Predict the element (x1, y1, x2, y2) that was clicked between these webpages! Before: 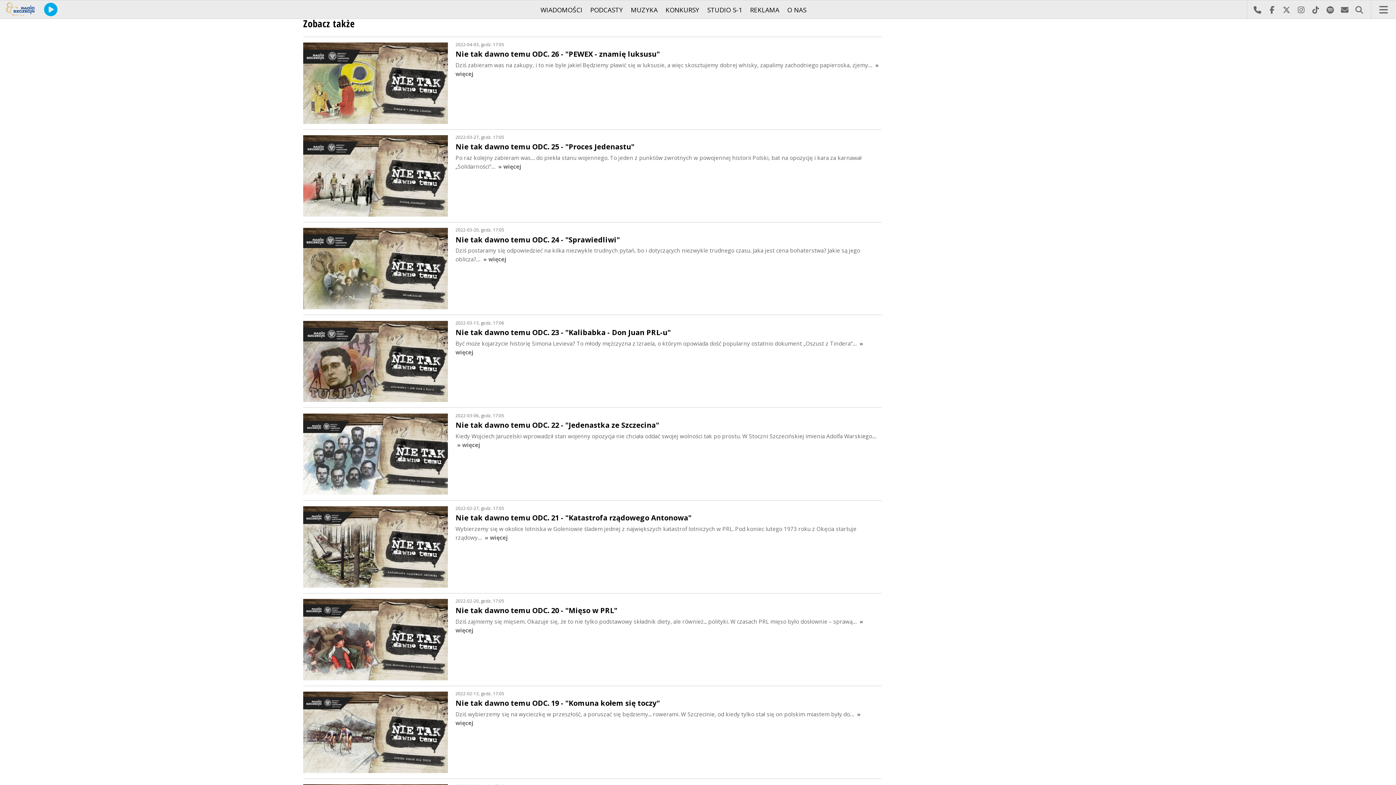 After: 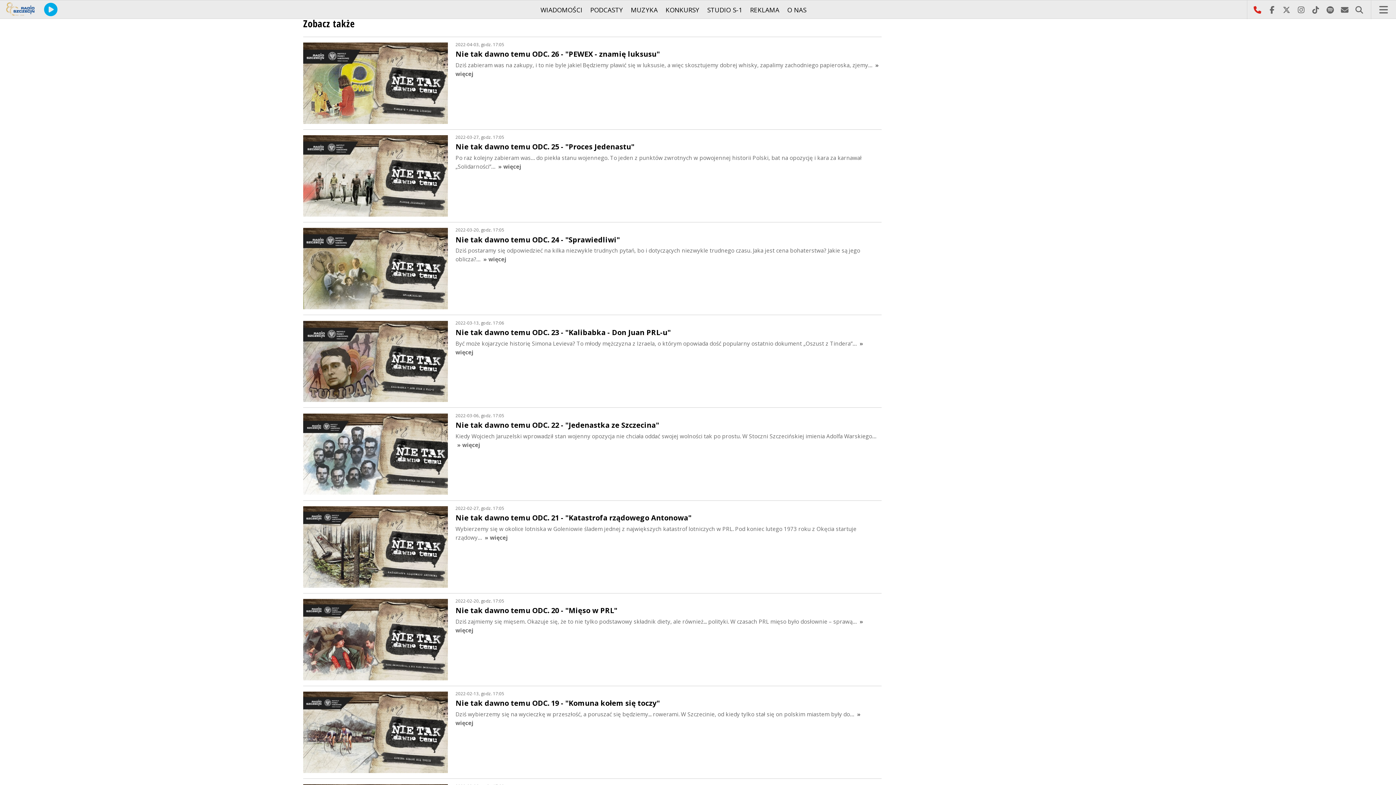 Action: bbox: (1250, 0, 1265, 19) label: Najlepiej po prostu do nas zadzwoń